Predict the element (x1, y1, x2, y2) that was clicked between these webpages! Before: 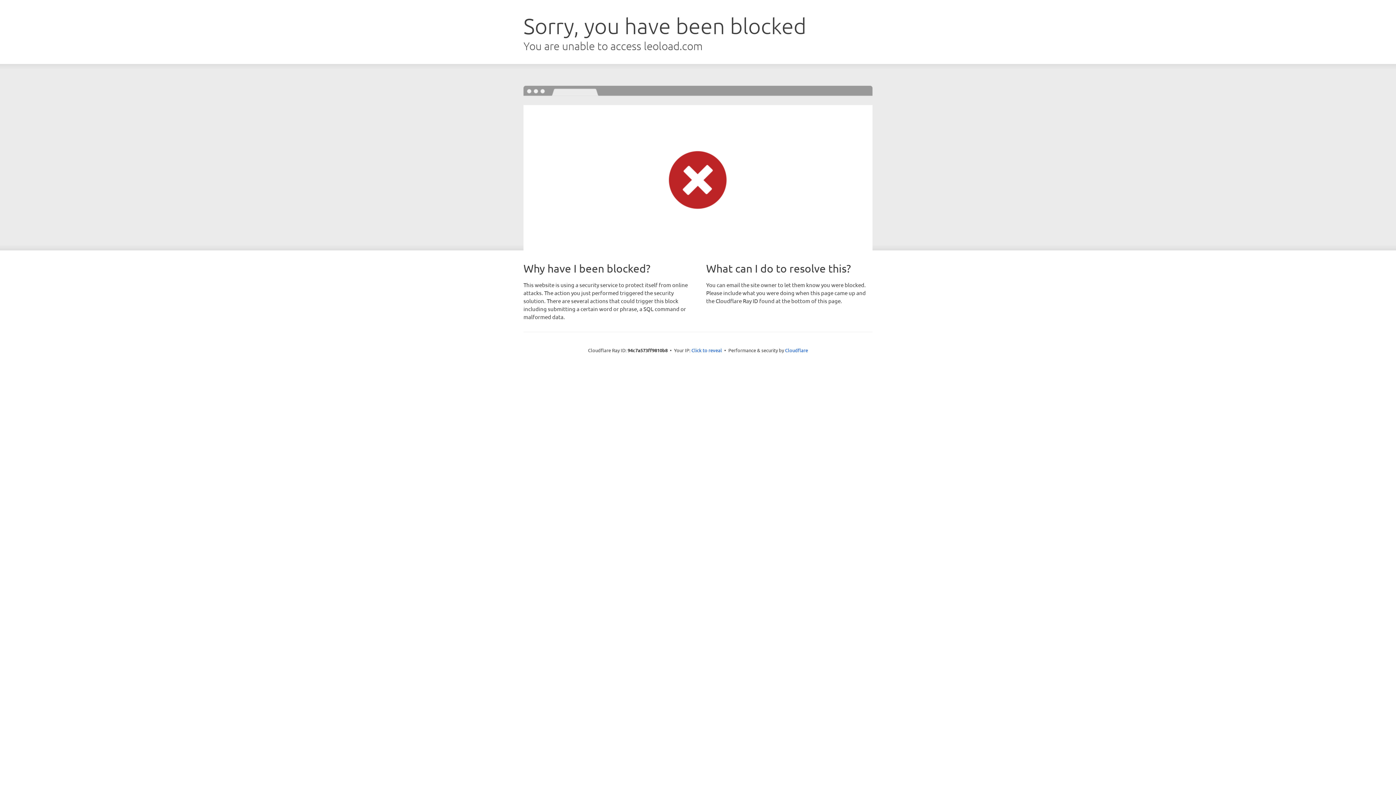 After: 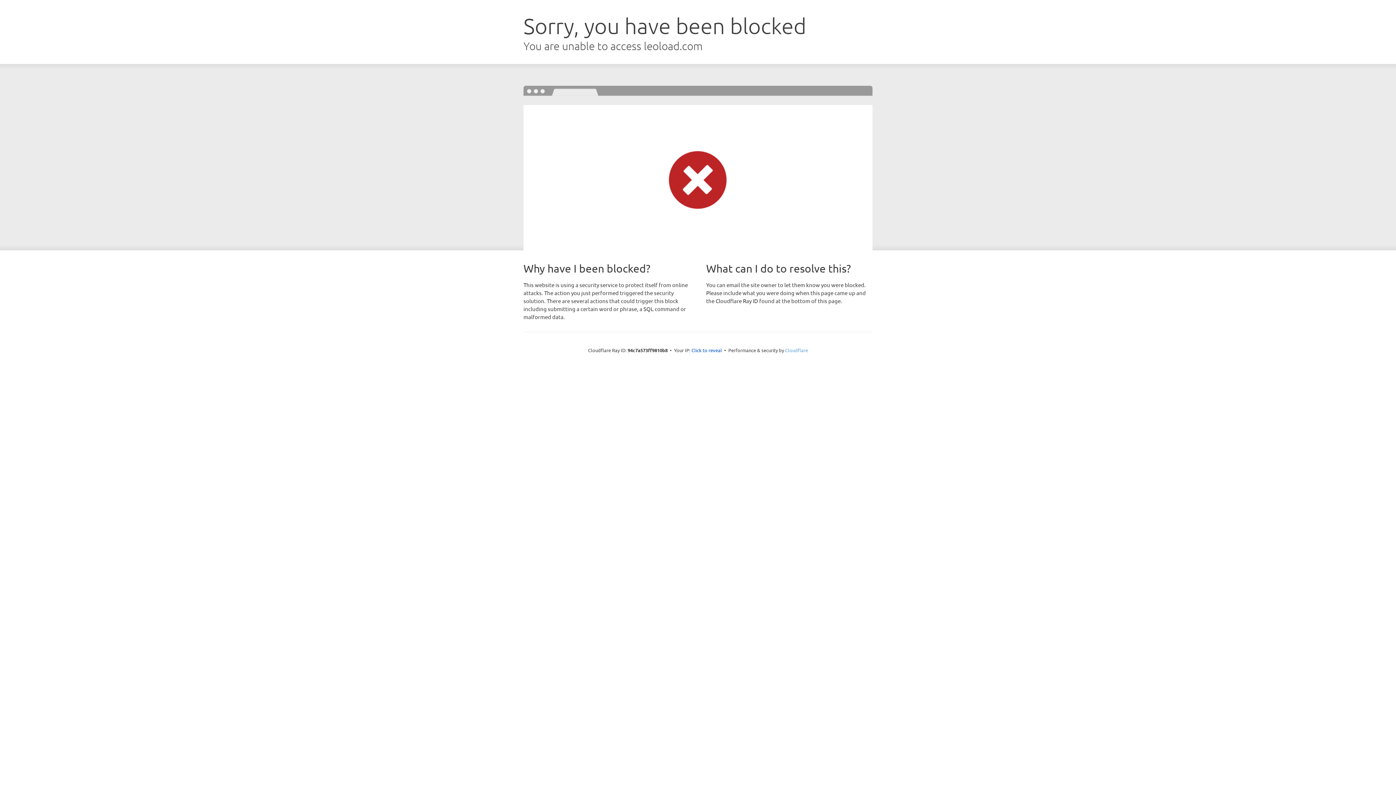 Action: label: Cloudflare bbox: (785, 347, 808, 353)